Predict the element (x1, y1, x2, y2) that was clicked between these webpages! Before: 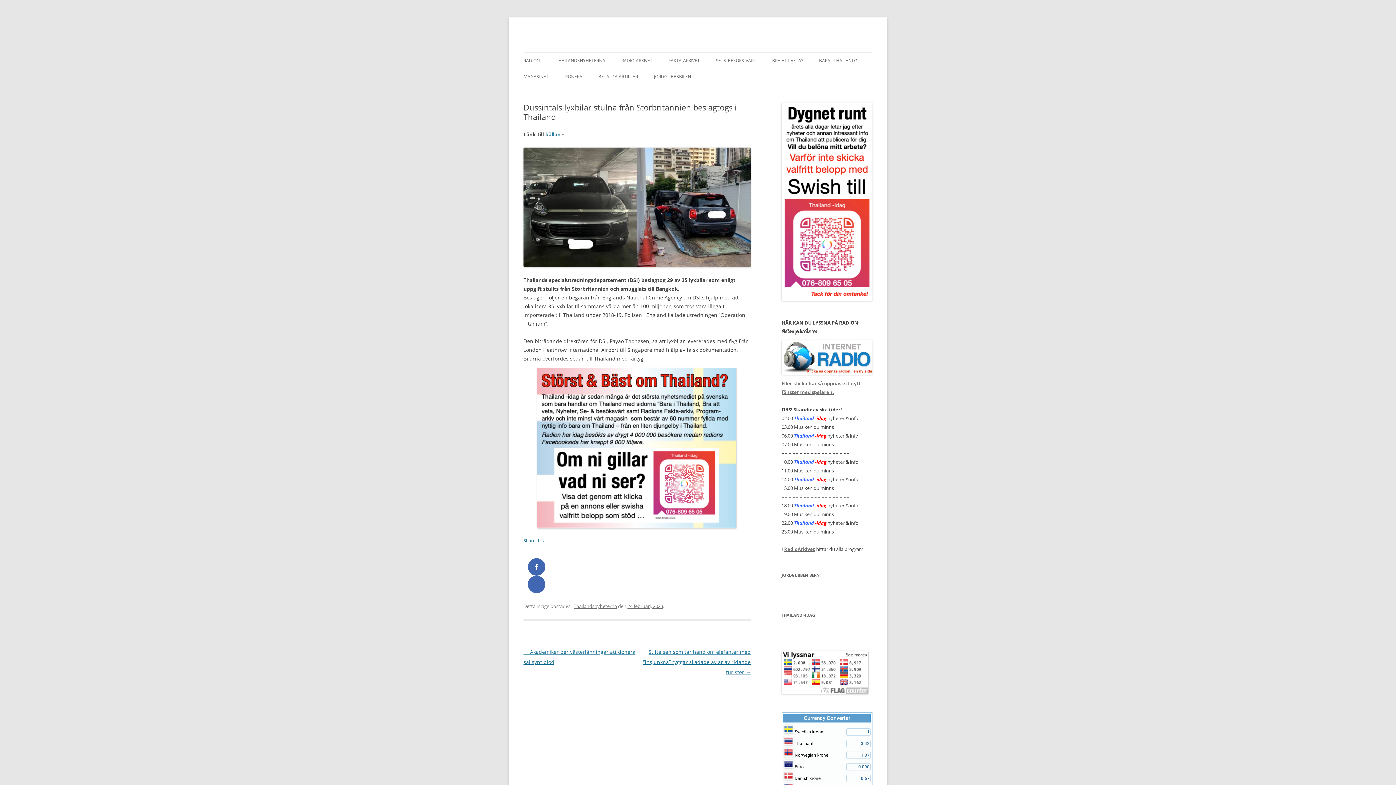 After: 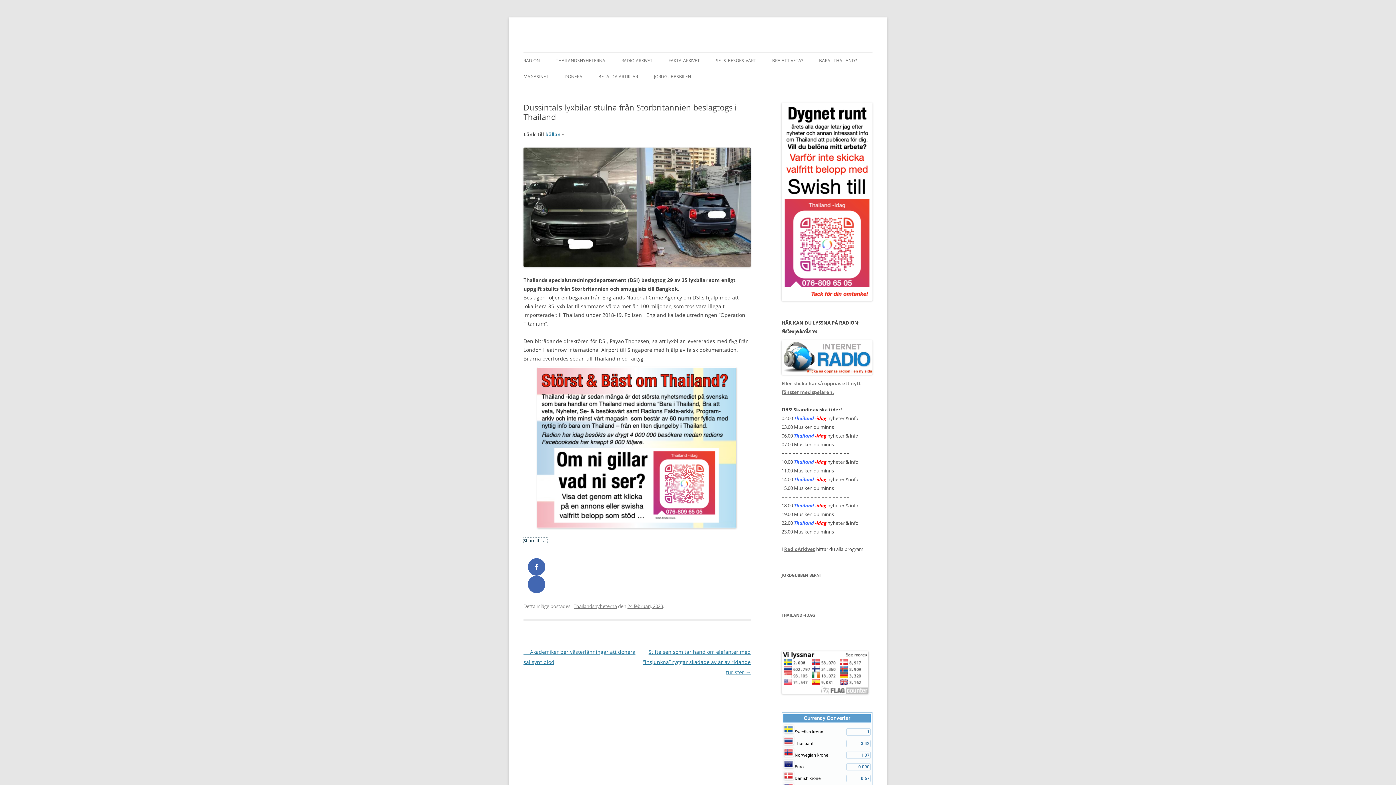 Action: label: Share this… bbox: (523, 537, 547, 543)